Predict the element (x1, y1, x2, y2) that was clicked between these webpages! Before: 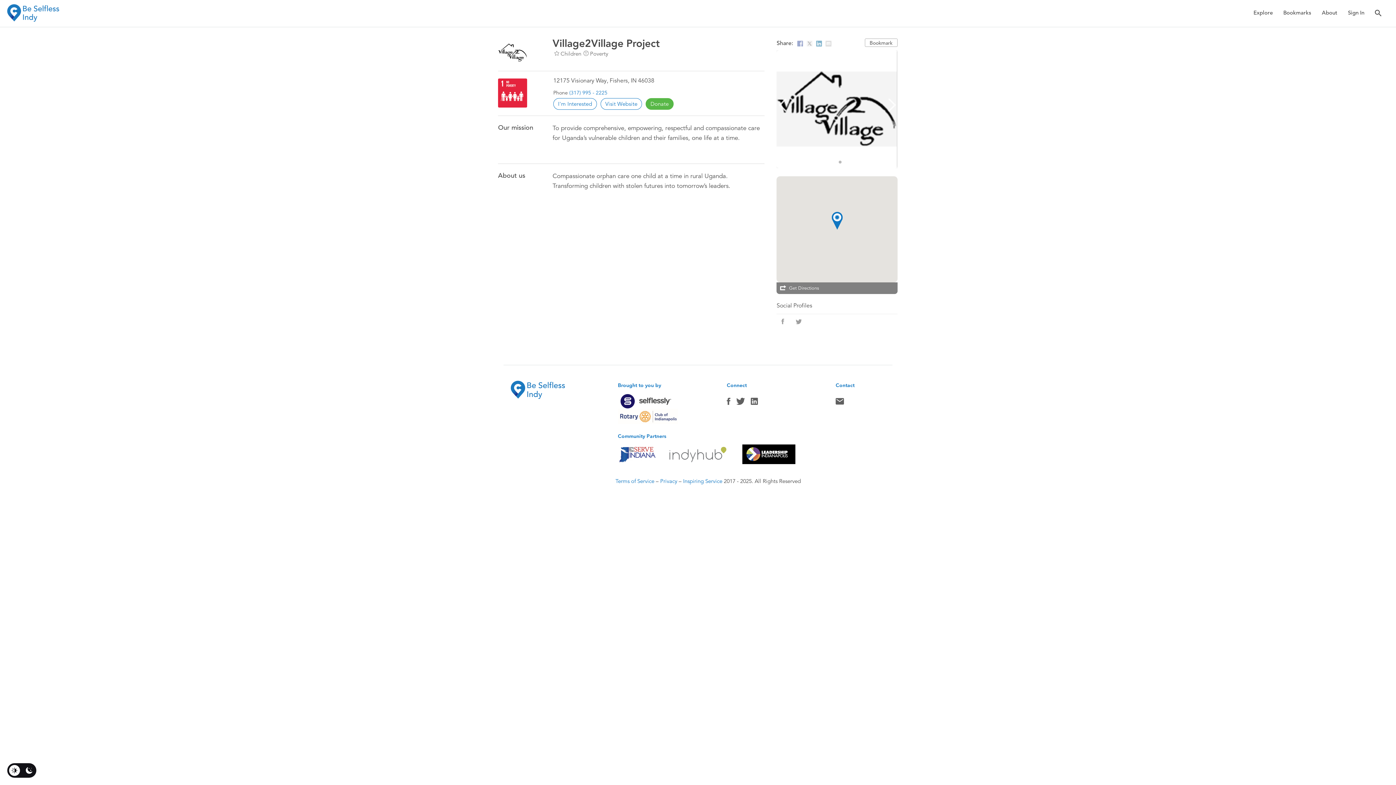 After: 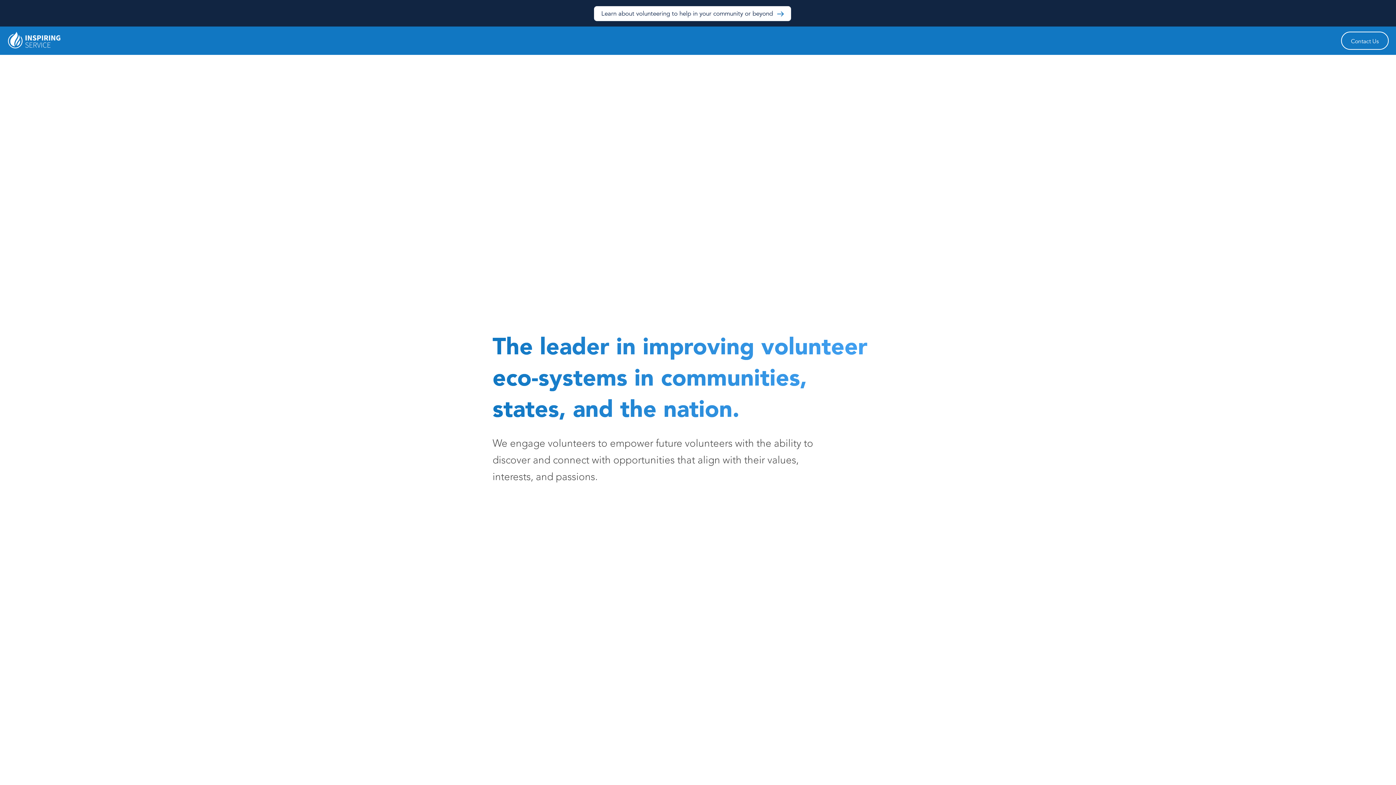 Action: bbox: (683, 477, 722, 484) label: Inspiring Service